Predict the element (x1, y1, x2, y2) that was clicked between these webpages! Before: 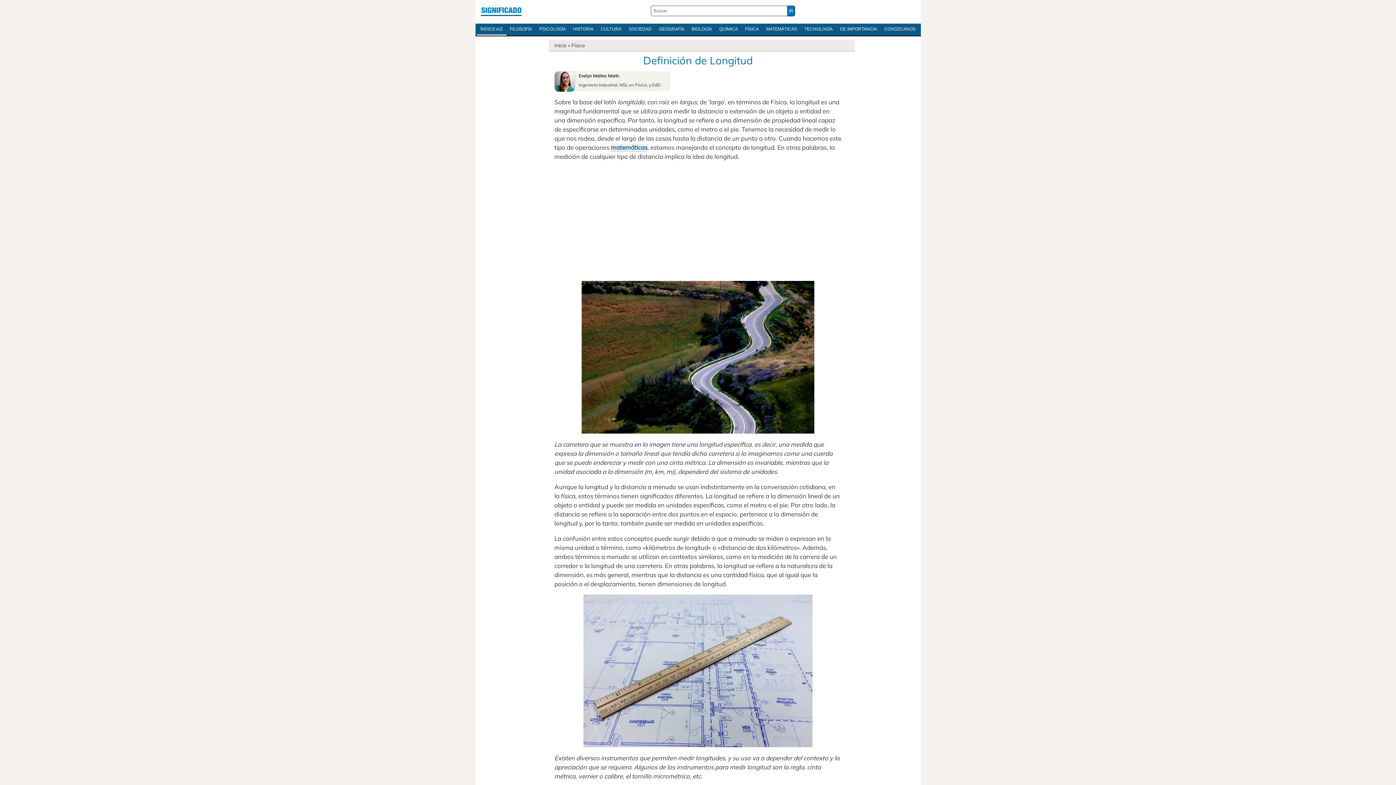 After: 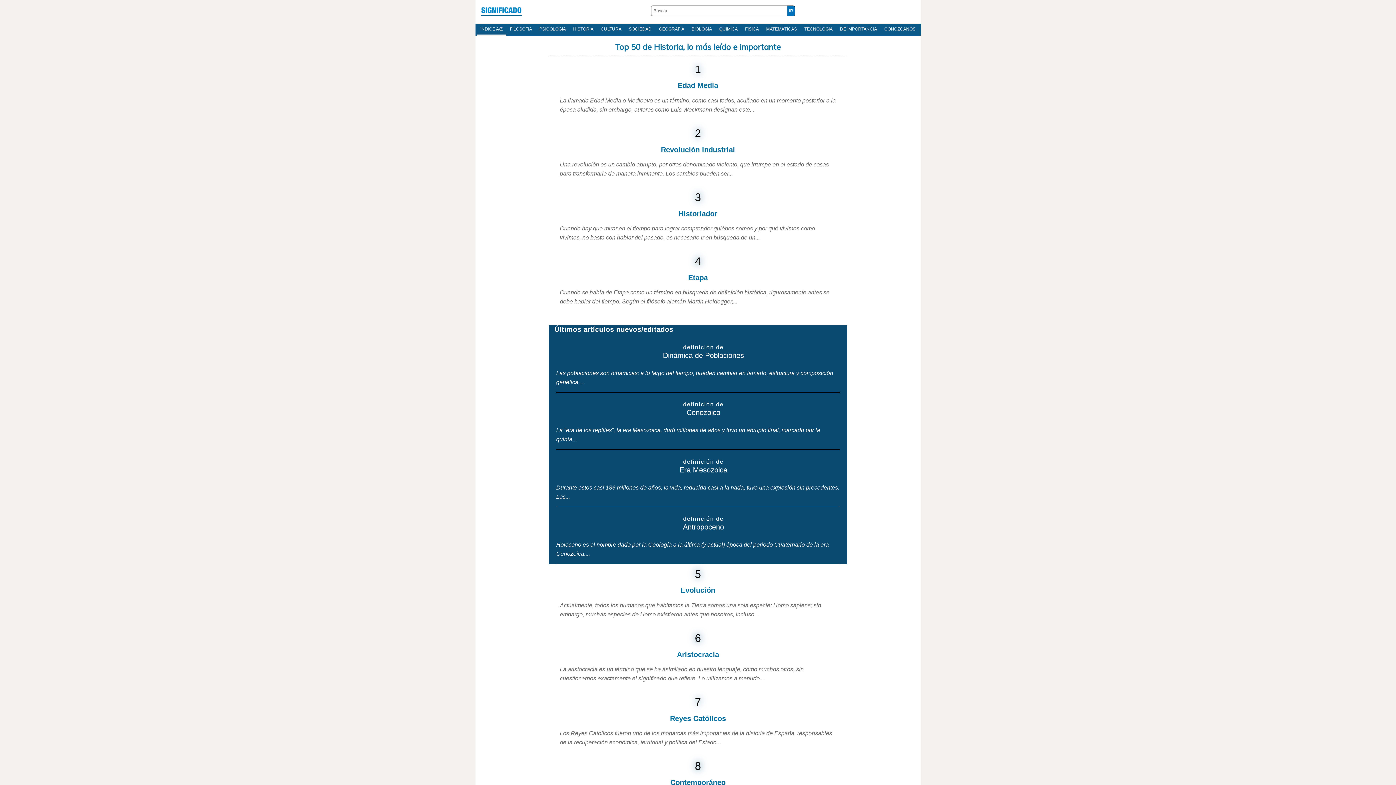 Action: bbox: (569, 23, 597, 34) label: HISTORIA